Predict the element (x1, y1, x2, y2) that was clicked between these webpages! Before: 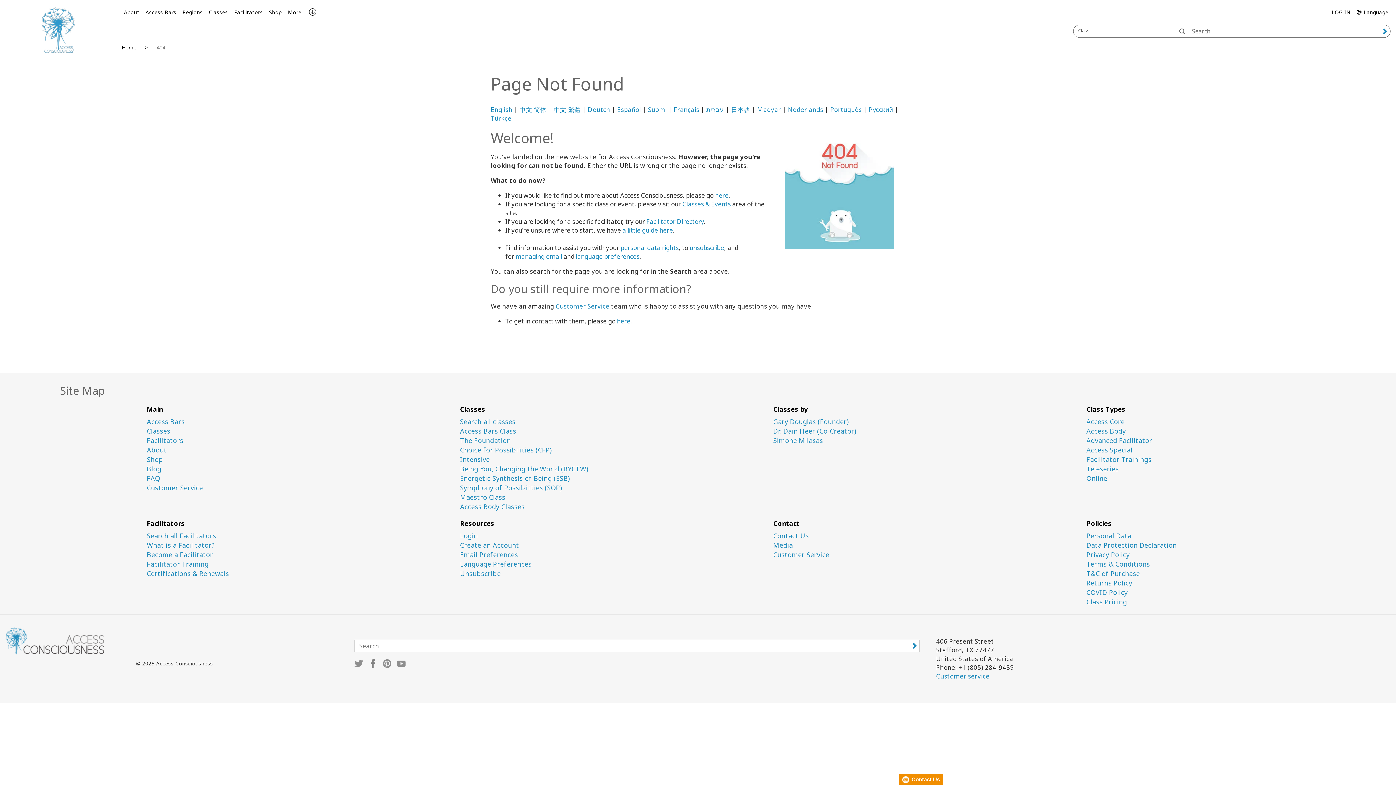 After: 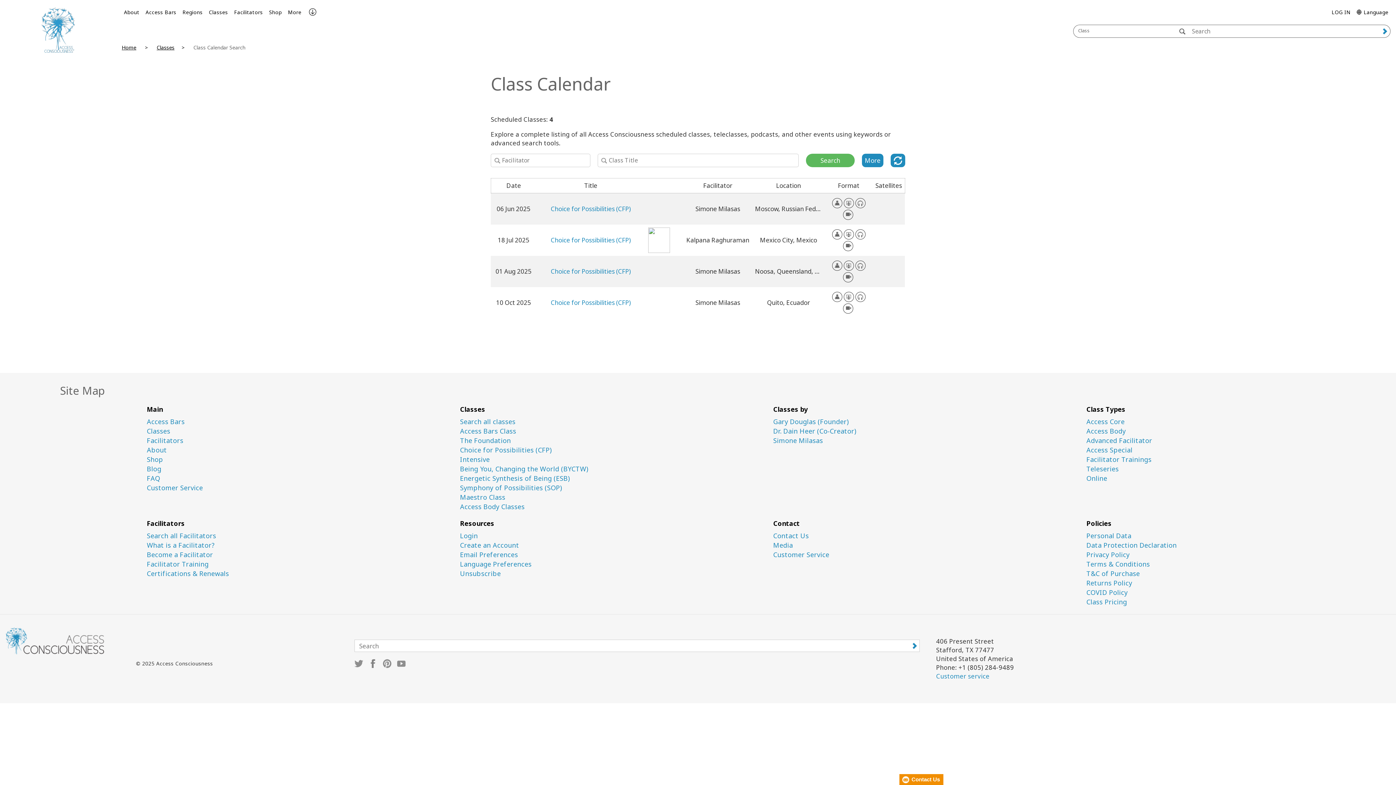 Action: label: Choice for Possibilities (CFP) bbox: (460, 446, 762, 454)